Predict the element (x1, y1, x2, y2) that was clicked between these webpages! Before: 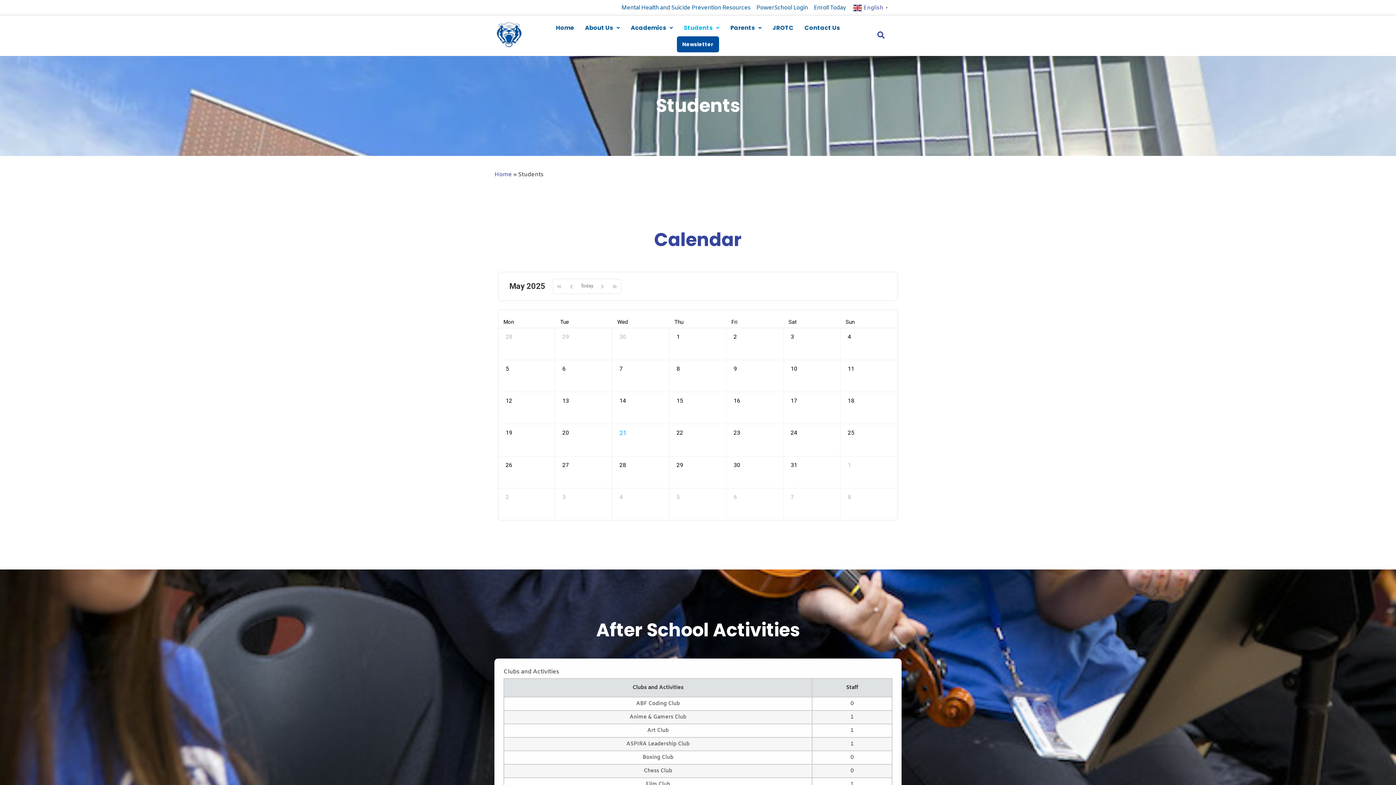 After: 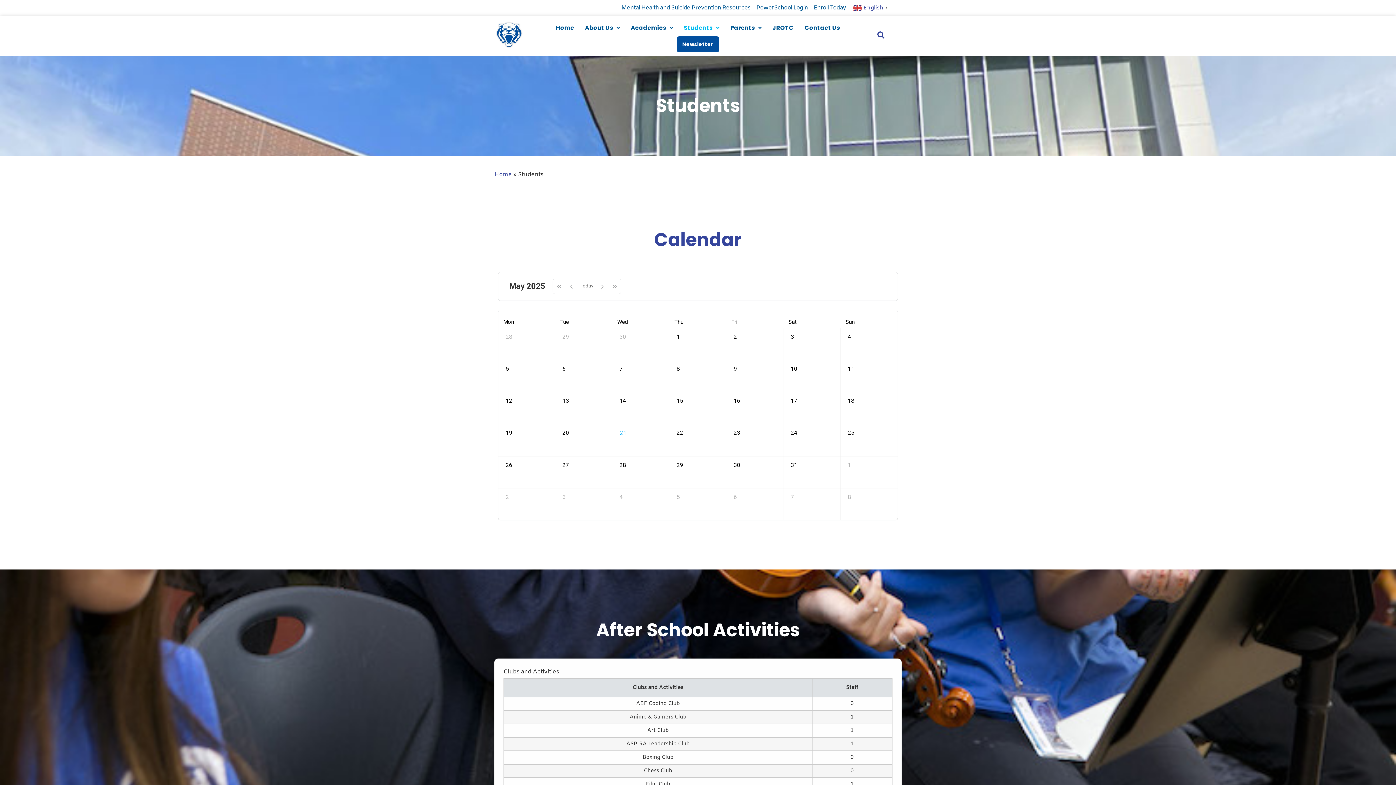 Action: bbox: (502, 328, 516, 342) label: 28